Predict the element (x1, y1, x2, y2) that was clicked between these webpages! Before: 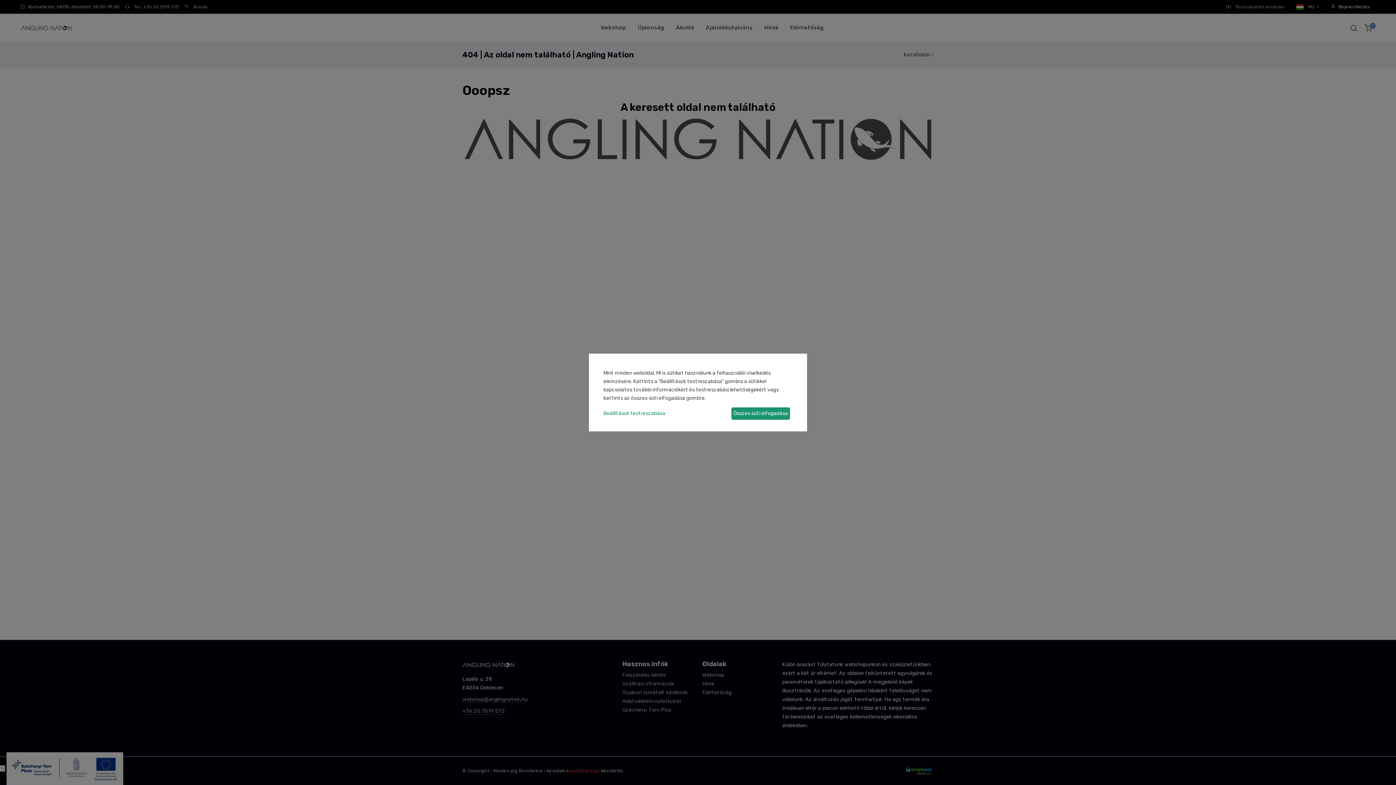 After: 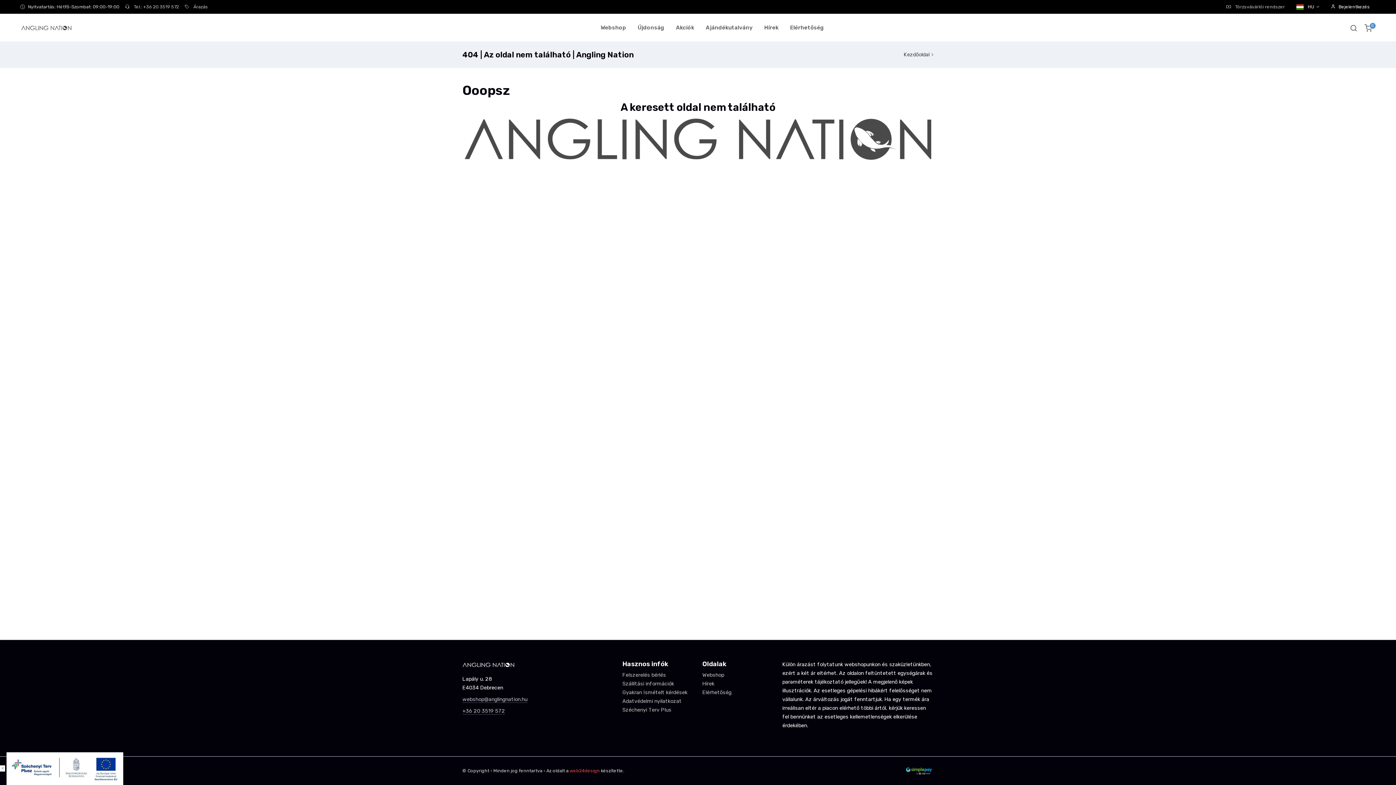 Action: bbox: (731, 407, 790, 419) label: Összes süti elfogadása